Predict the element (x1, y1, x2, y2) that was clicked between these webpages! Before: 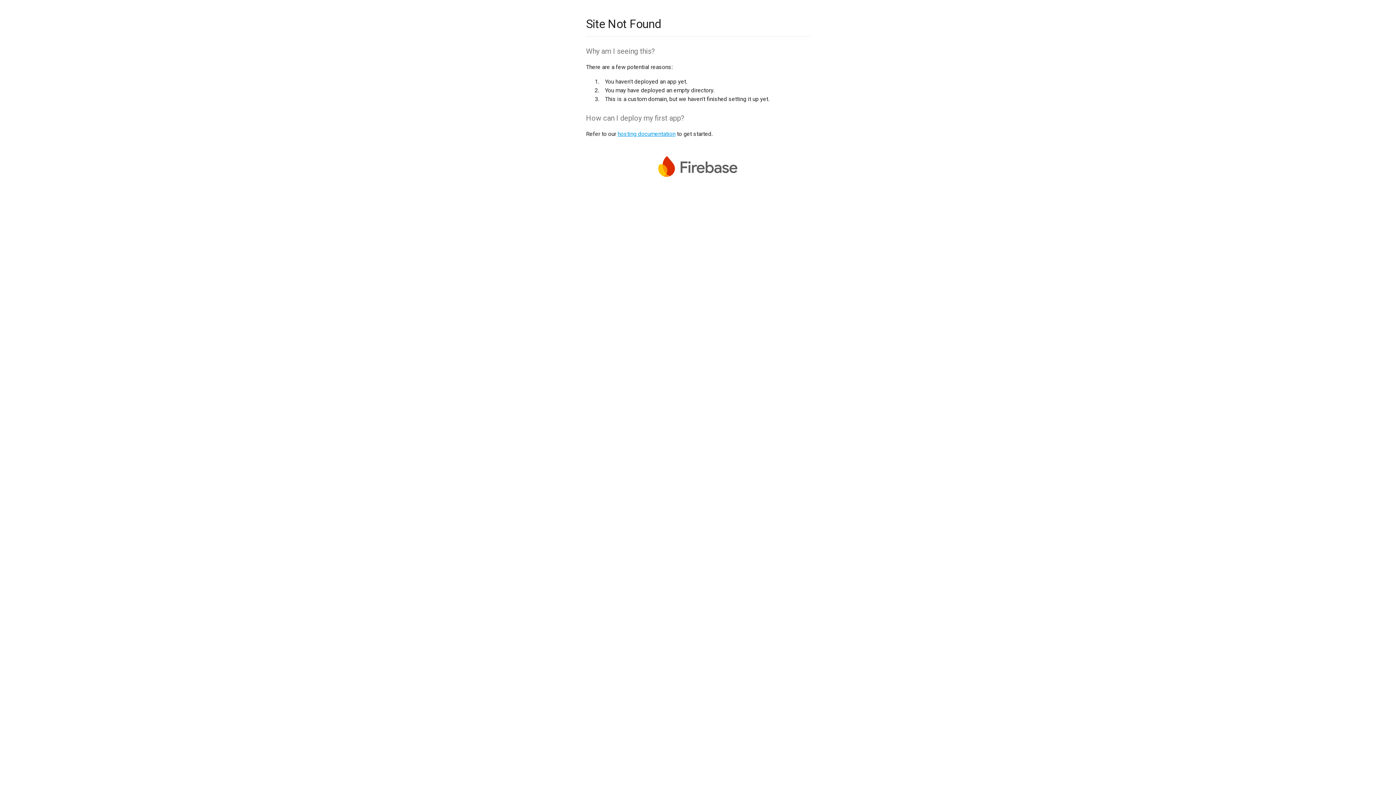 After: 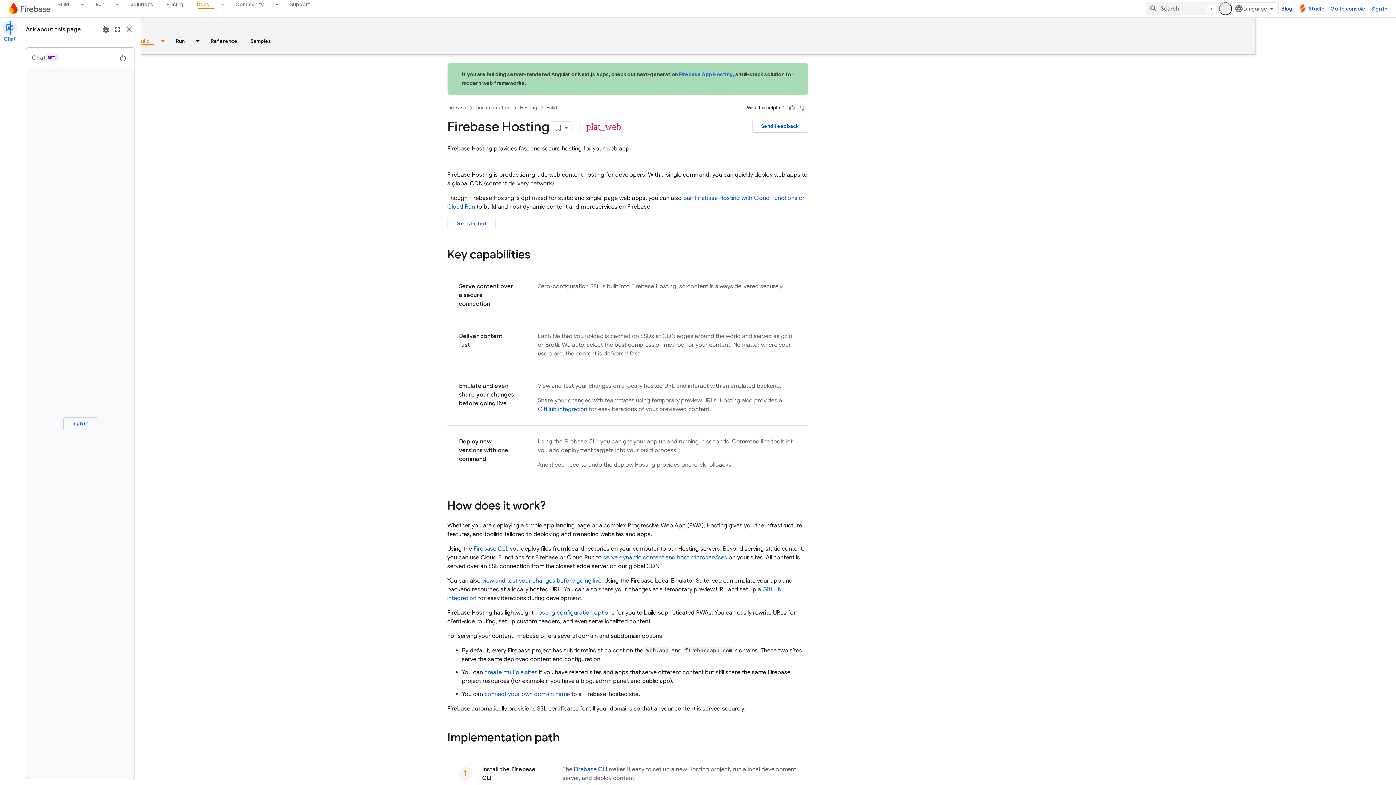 Action: bbox: (617, 130, 675, 137) label: hosting documentation